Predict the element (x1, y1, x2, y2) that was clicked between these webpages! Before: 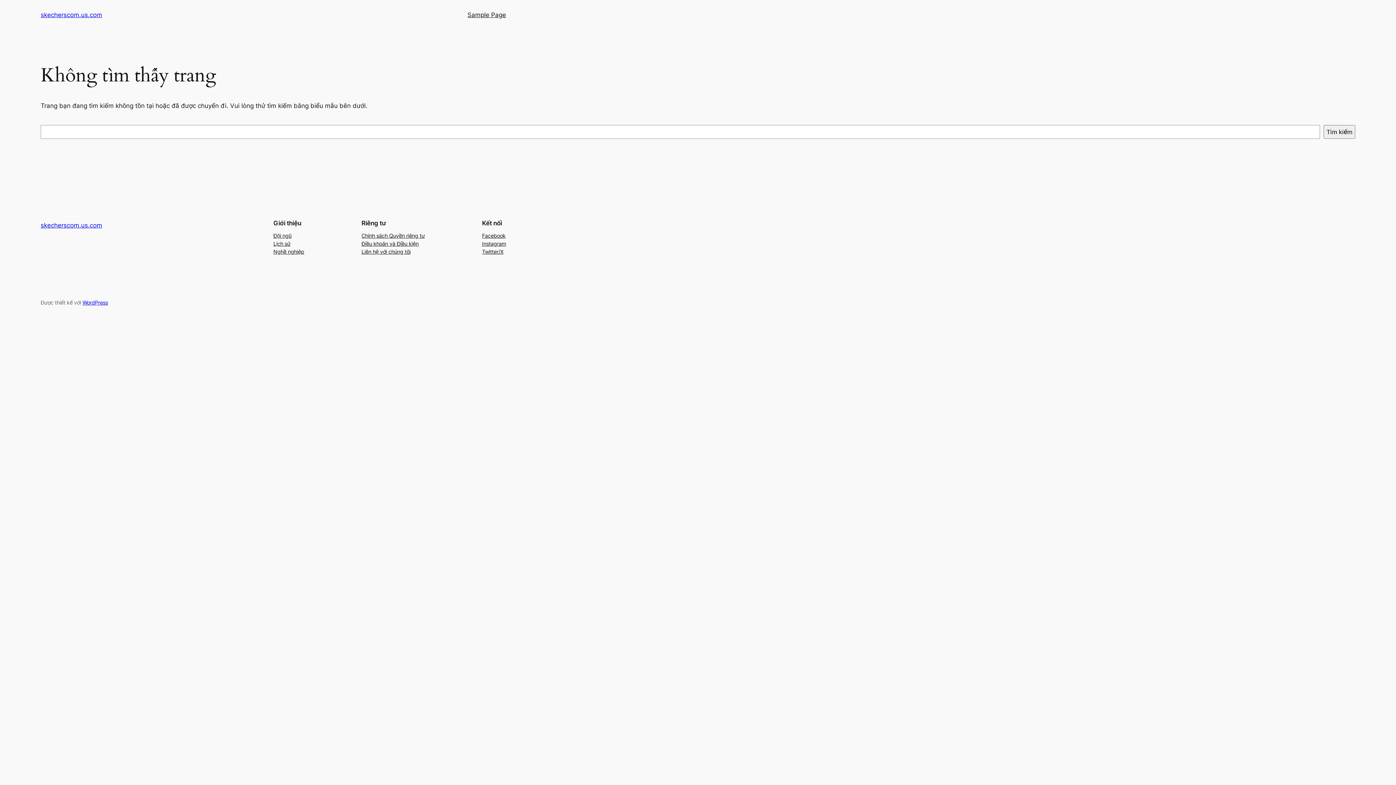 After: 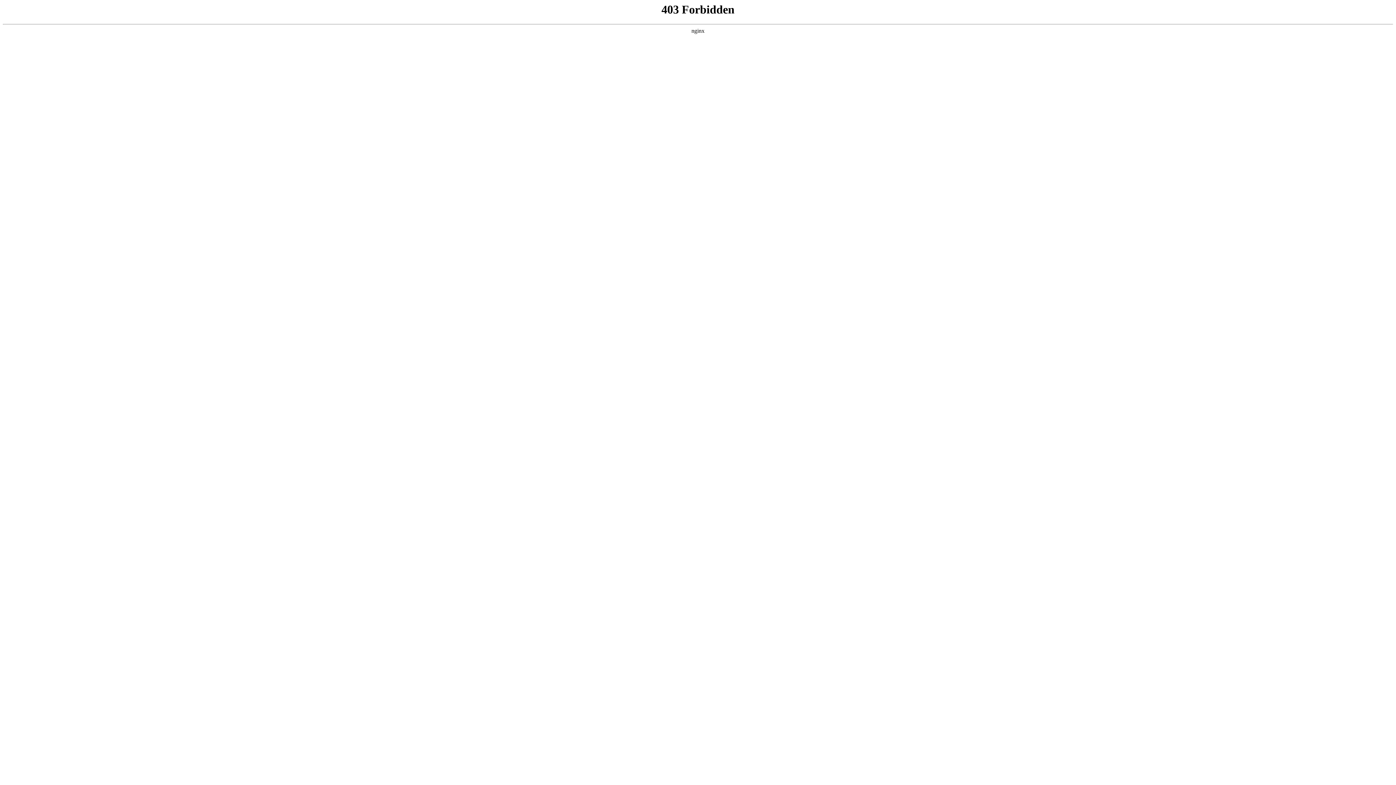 Action: label: WordPress bbox: (82, 299, 108, 305)